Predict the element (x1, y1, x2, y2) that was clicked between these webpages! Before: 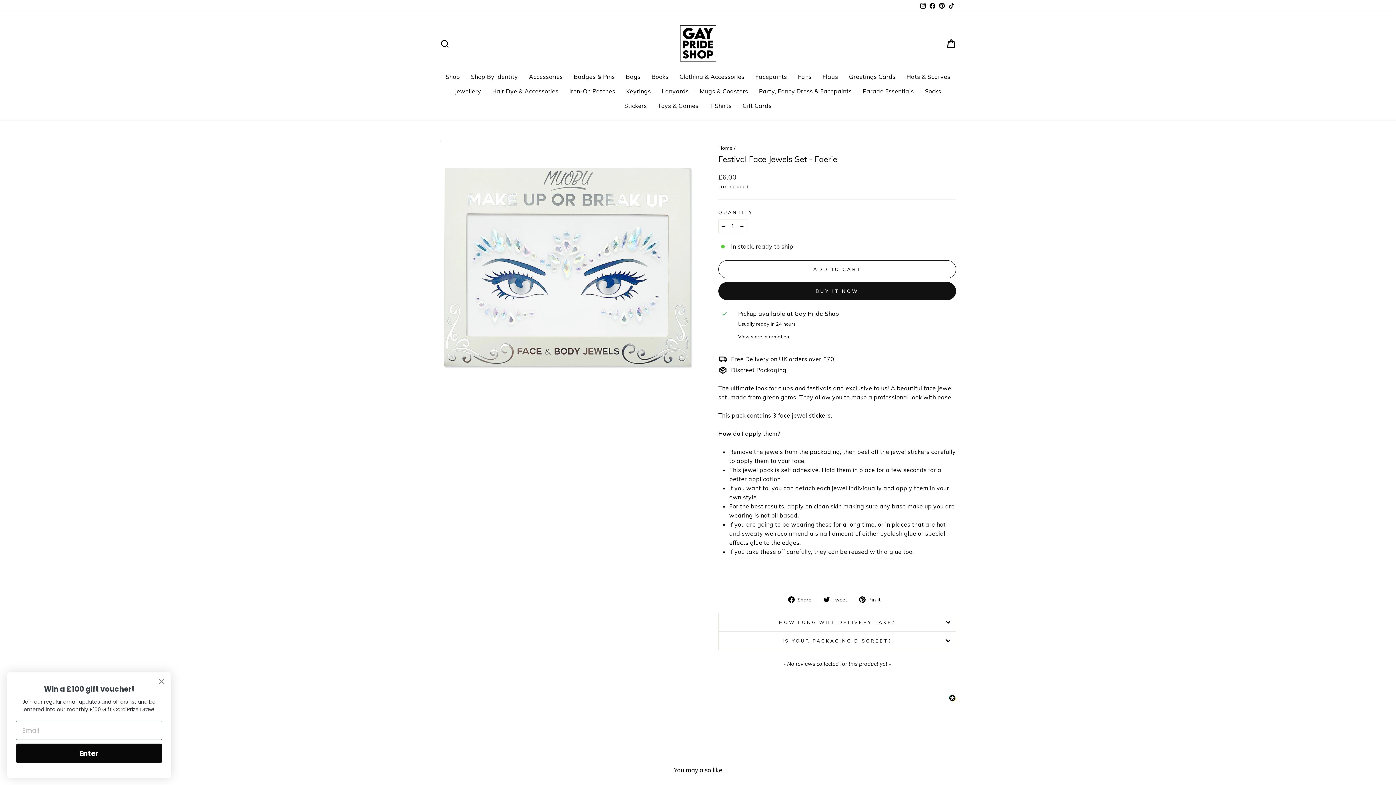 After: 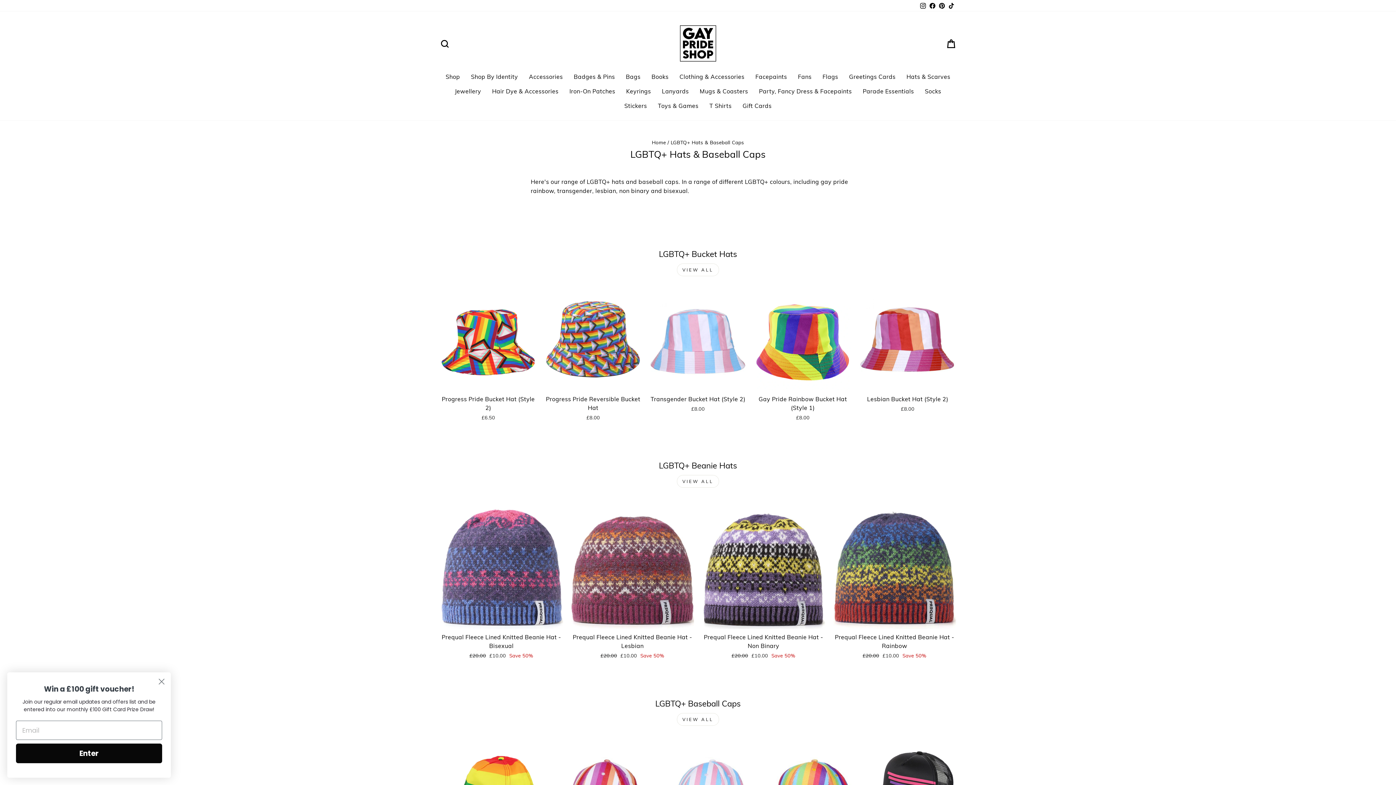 Action: bbox: (901, 69, 956, 84) label: Hats & Scarves